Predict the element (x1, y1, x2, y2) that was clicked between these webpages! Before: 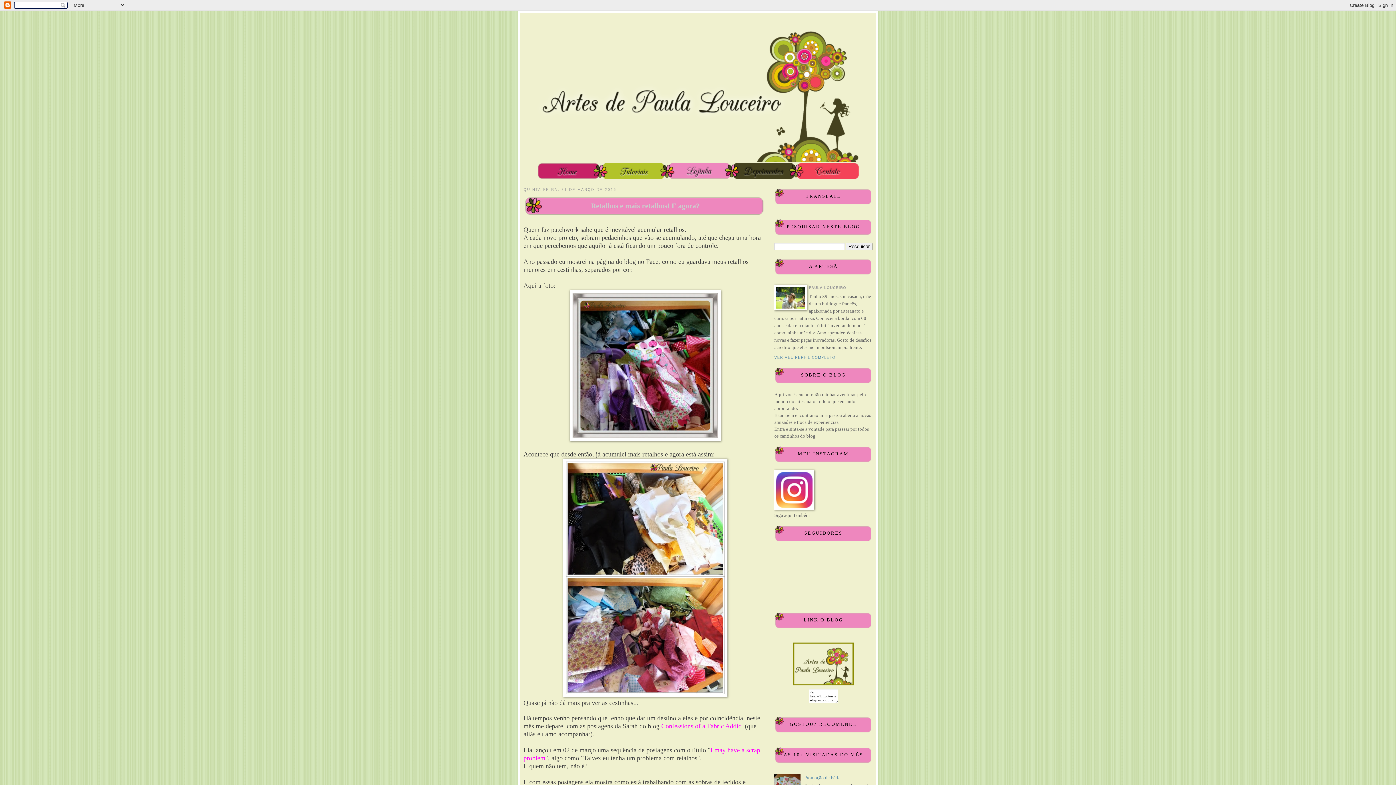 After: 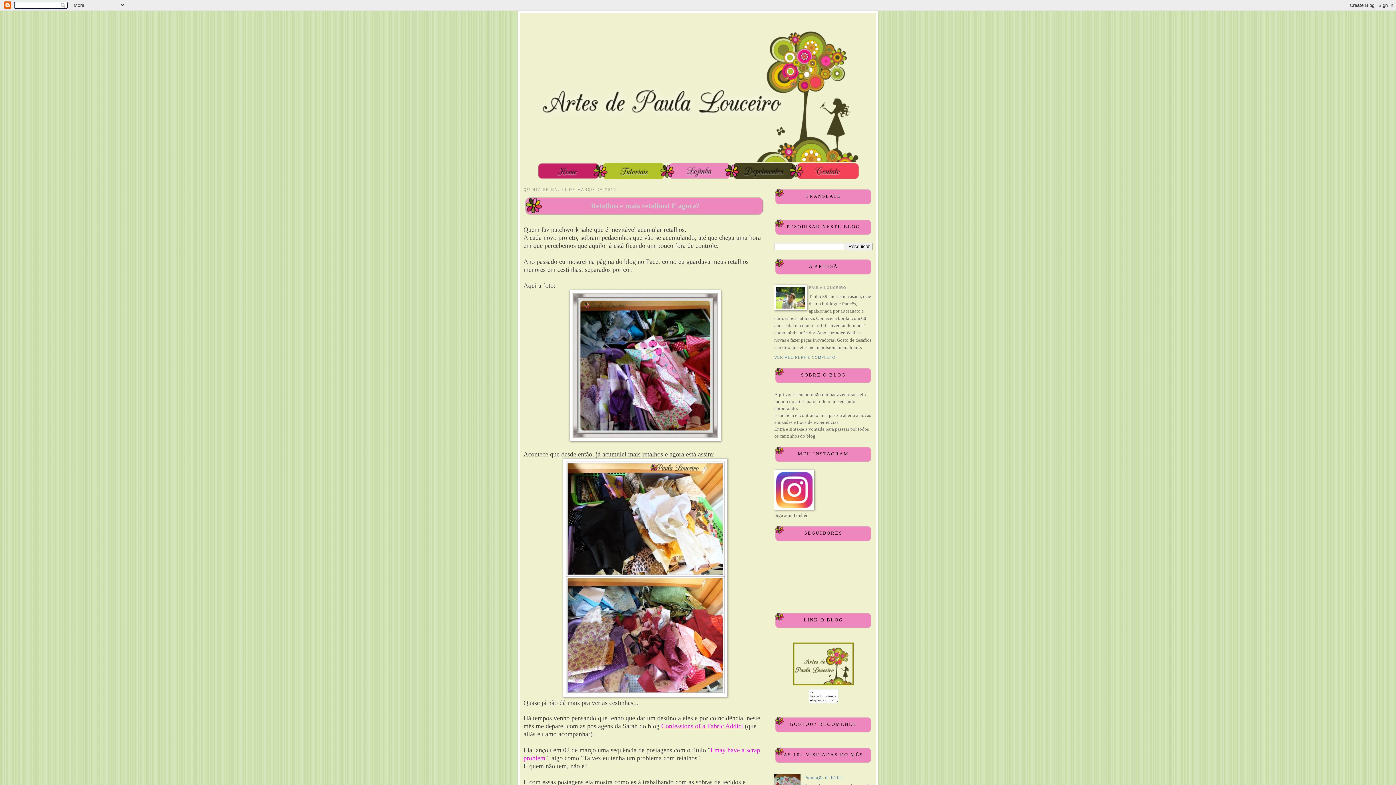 Action: bbox: (661, 722, 743, 730) label: Confessions of a Fabric Addict